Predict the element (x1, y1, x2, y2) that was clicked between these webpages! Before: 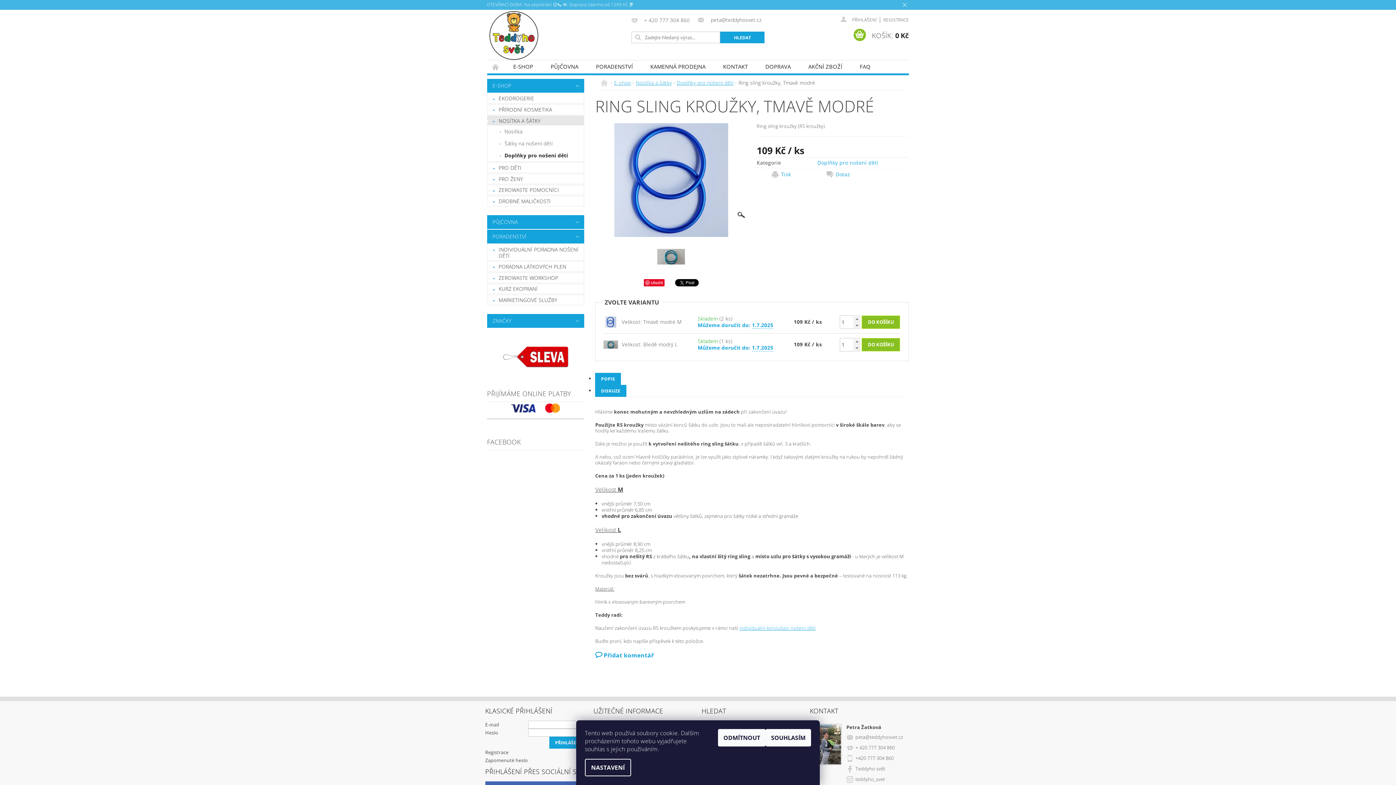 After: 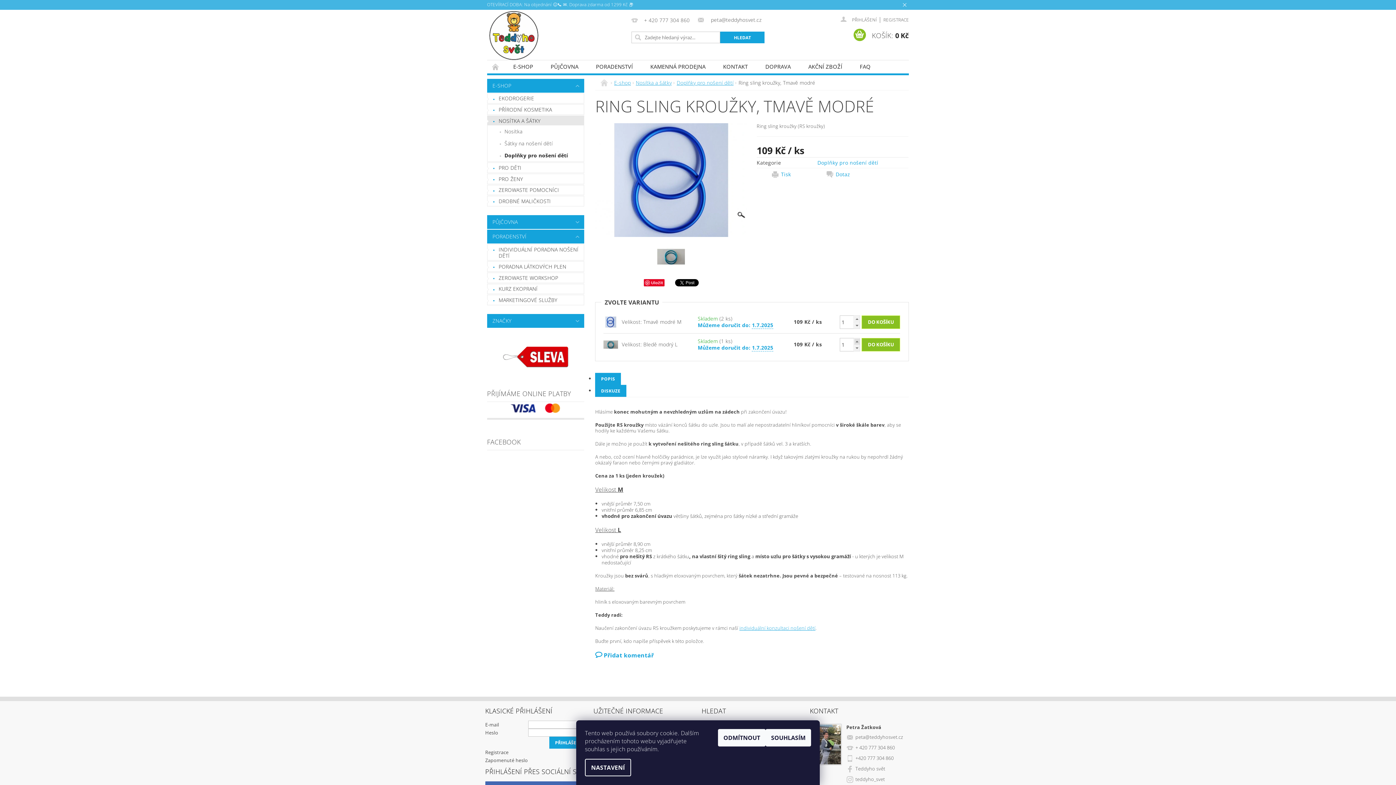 Action: label:   bbox: (853, 338, 860, 344)